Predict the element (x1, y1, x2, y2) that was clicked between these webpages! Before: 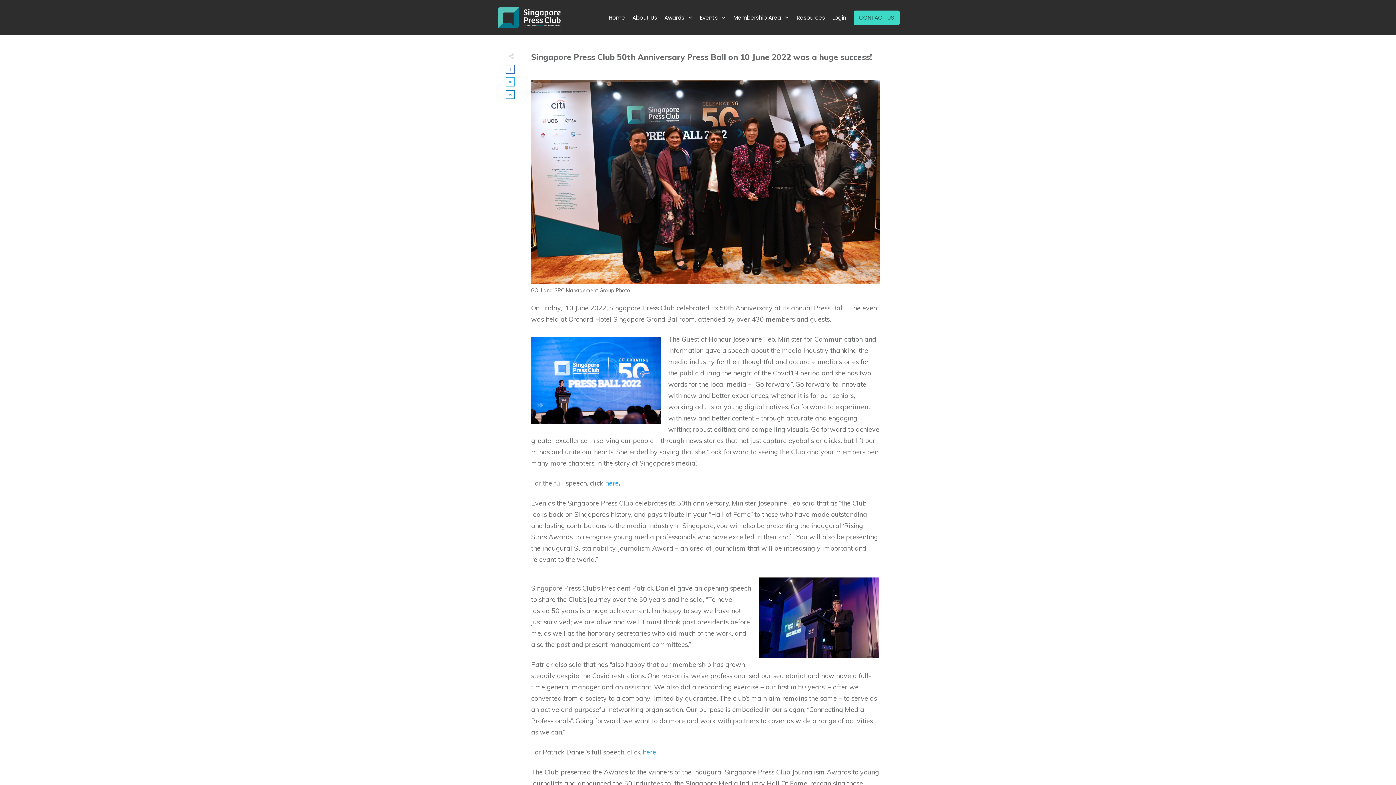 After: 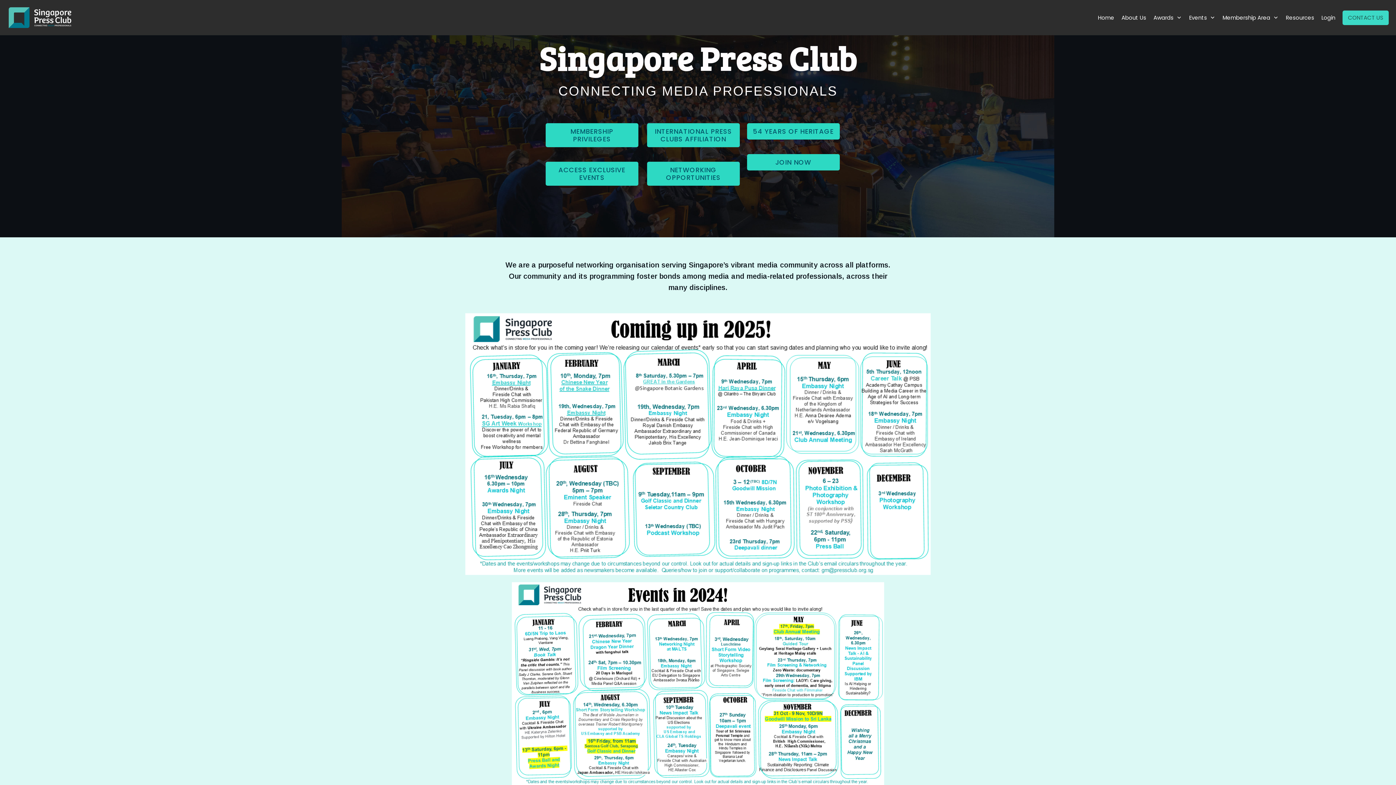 Action: bbox: (608, 12, 625, 23) label: Home